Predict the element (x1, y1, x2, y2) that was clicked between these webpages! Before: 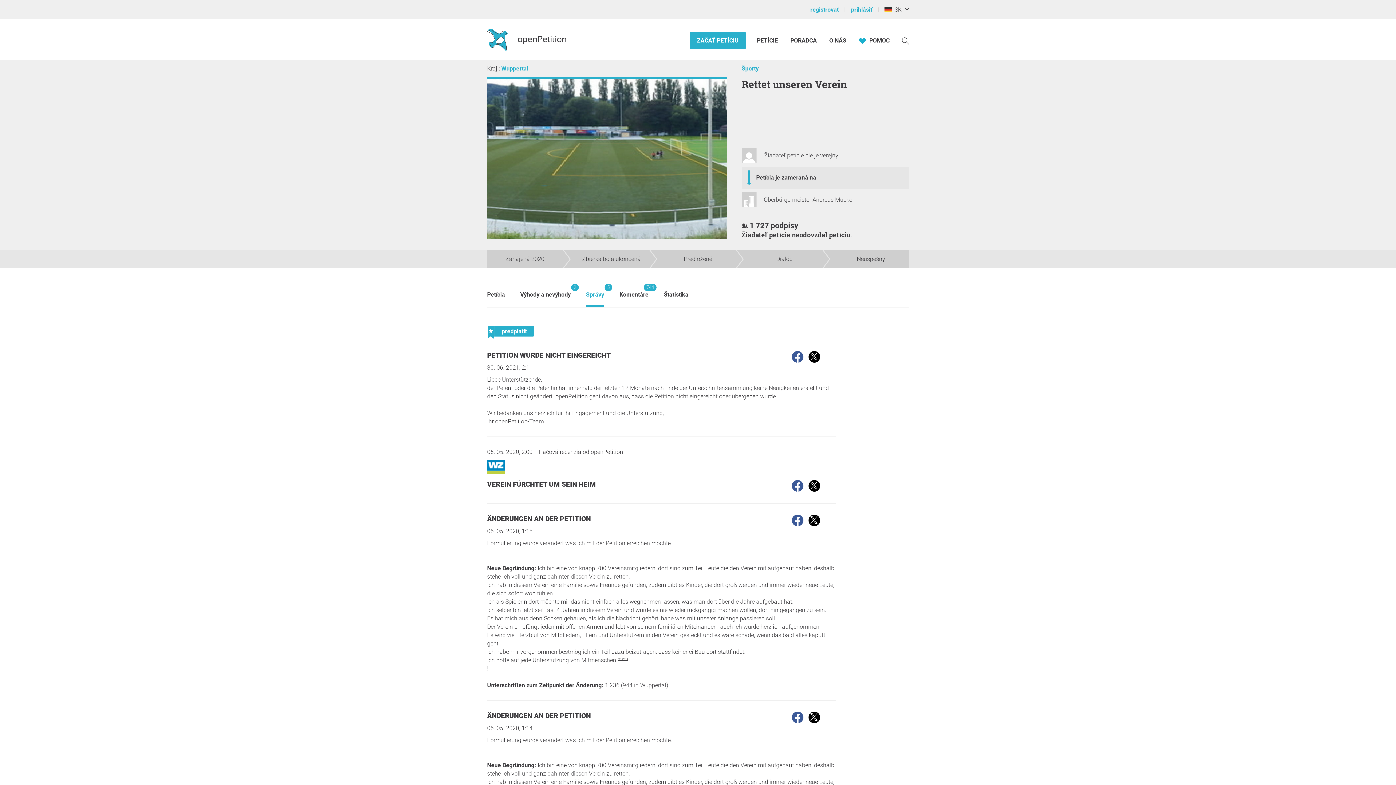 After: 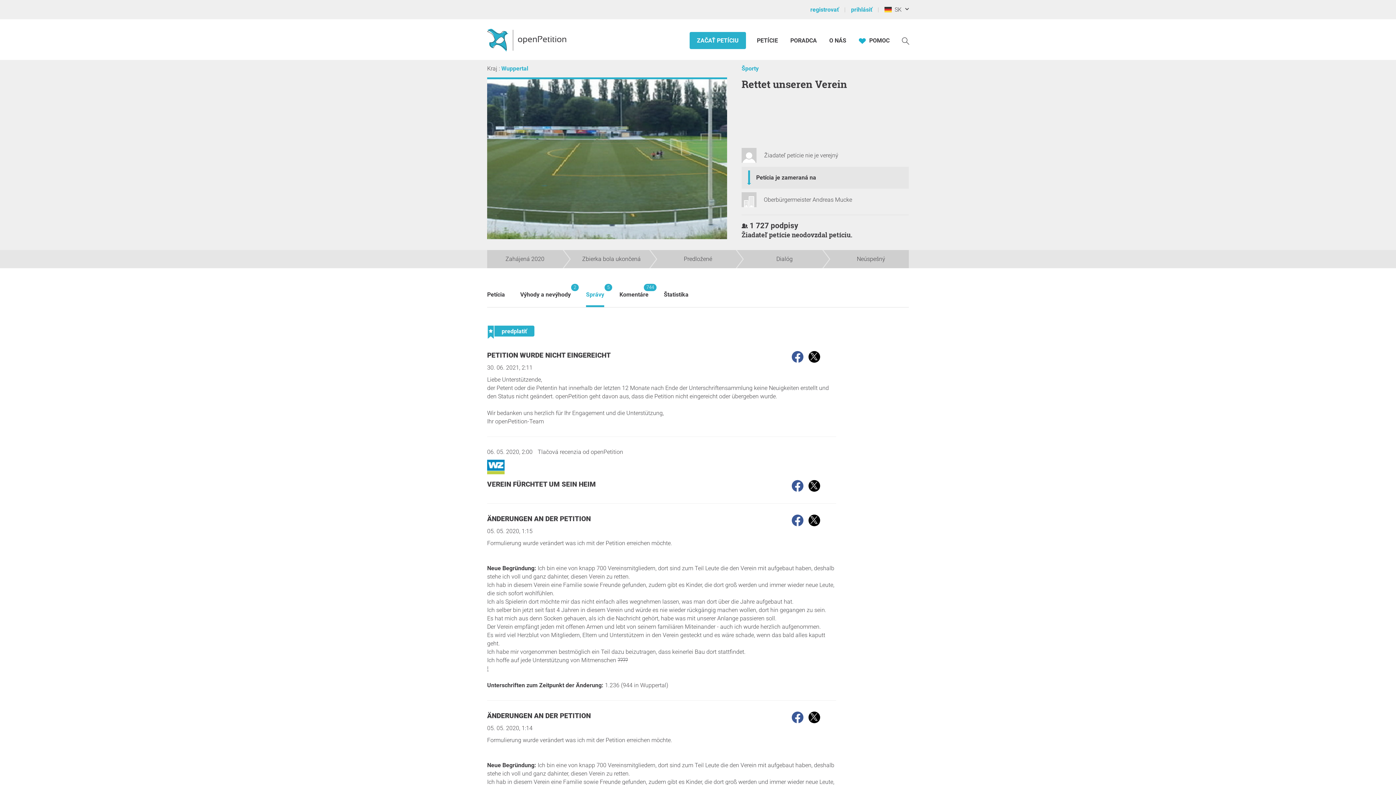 Action: bbox: (808, 514, 820, 526)